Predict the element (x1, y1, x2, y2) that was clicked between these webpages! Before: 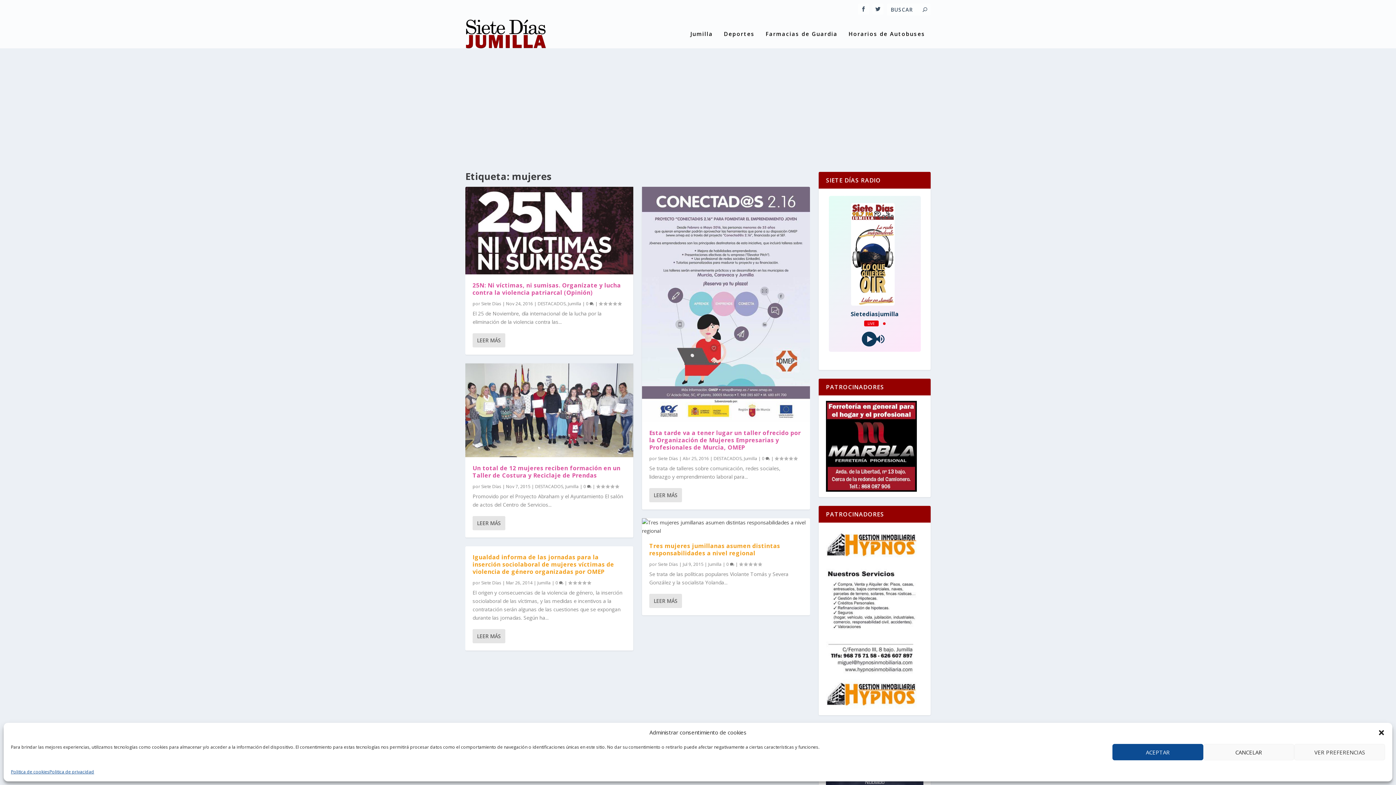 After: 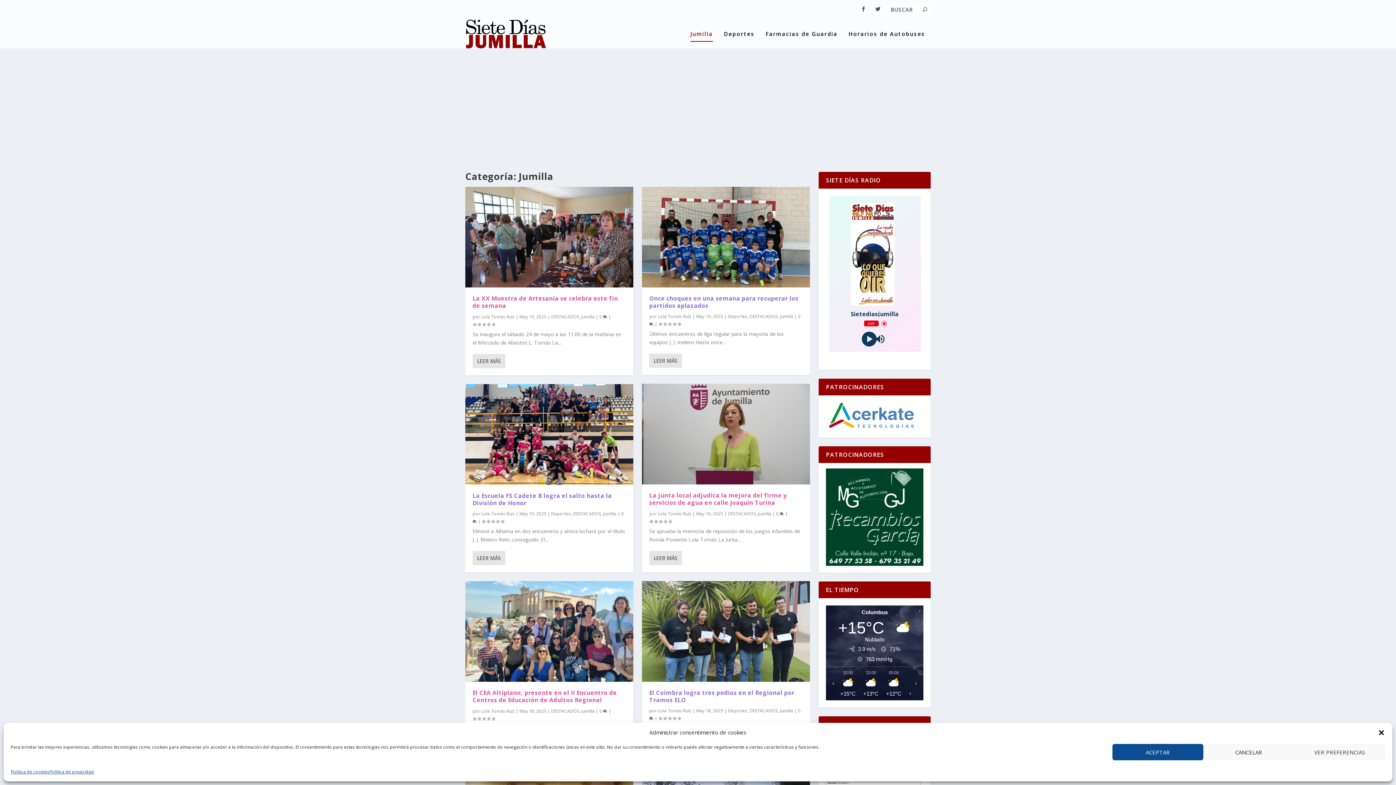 Action: label: Jumilla bbox: (565, 483, 578, 489)